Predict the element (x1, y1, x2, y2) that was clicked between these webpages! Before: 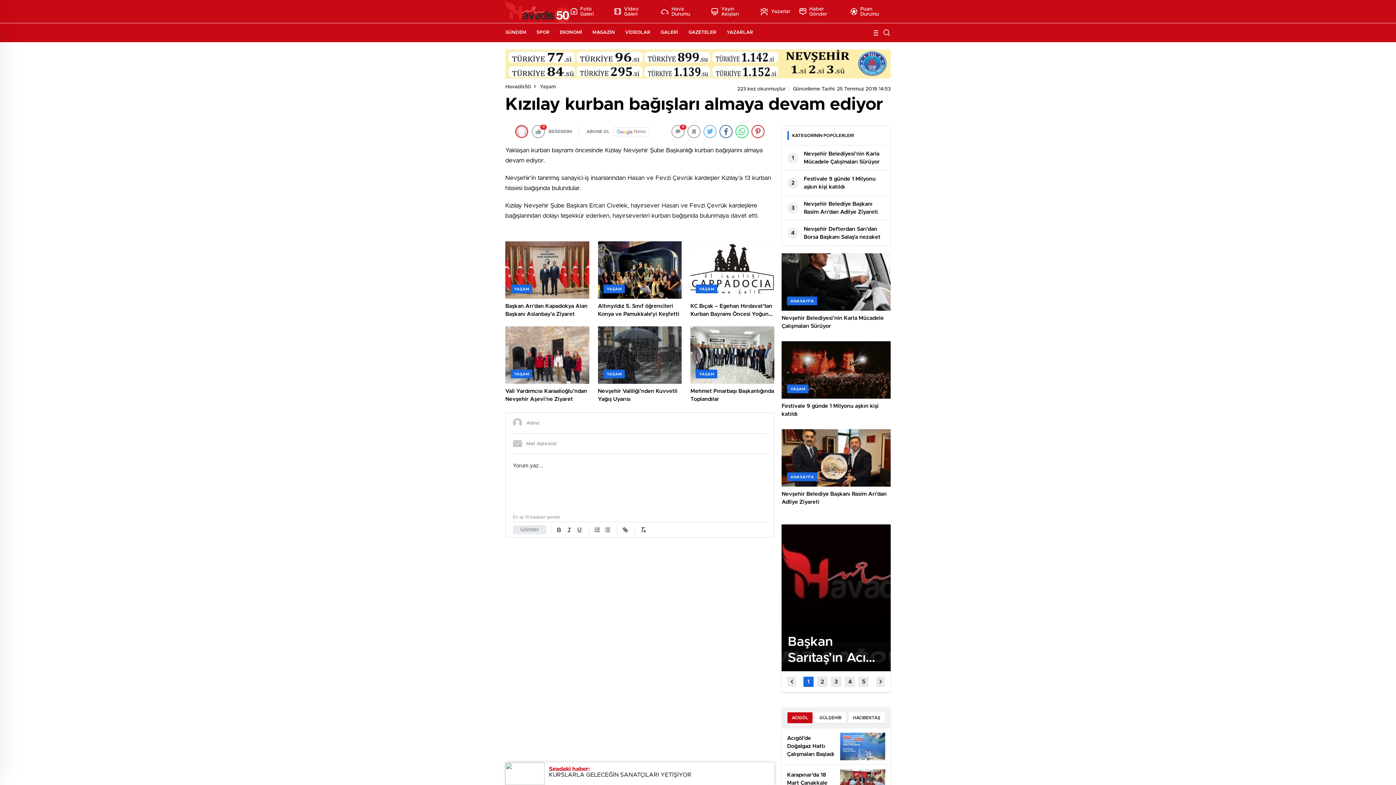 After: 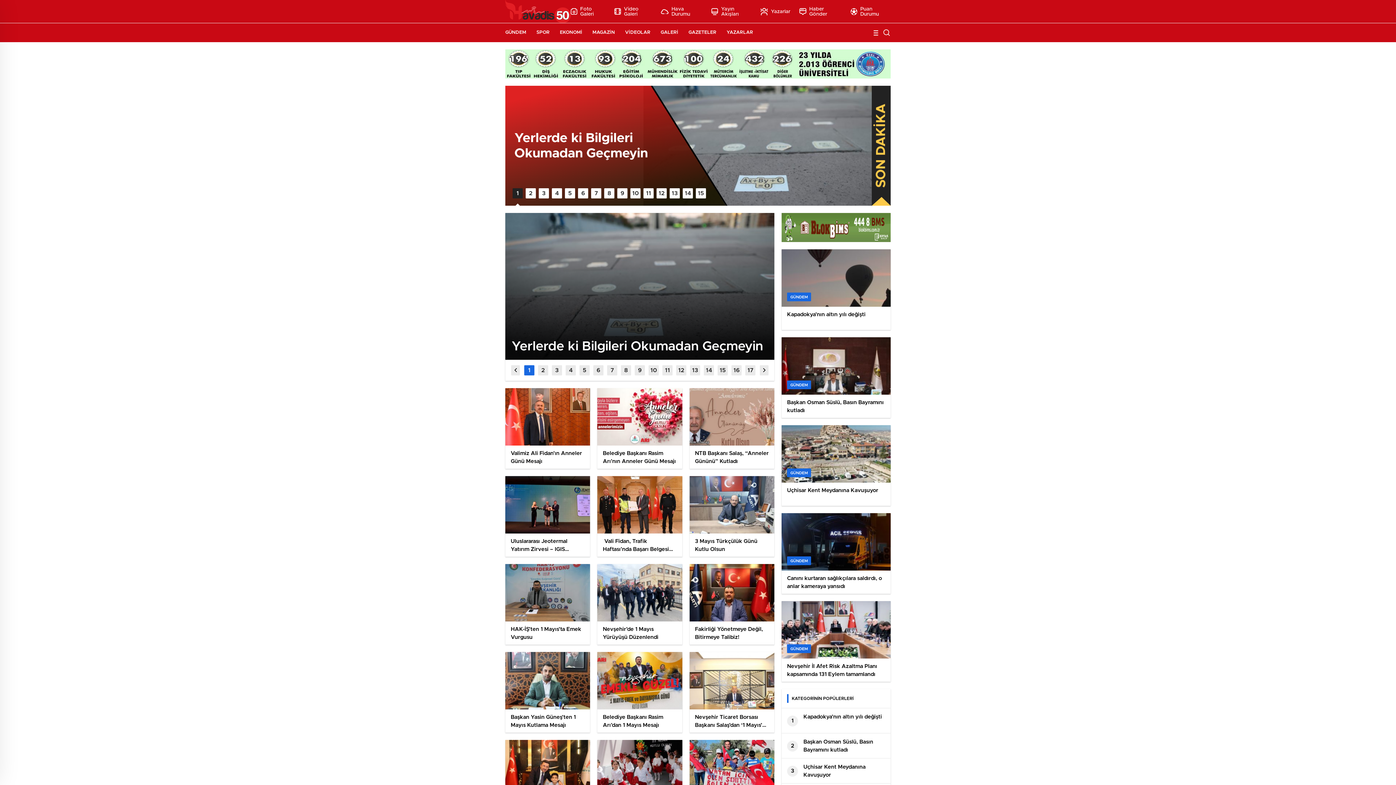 Action: label: GÜNDEM bbox: (505, 23, 533, 42)